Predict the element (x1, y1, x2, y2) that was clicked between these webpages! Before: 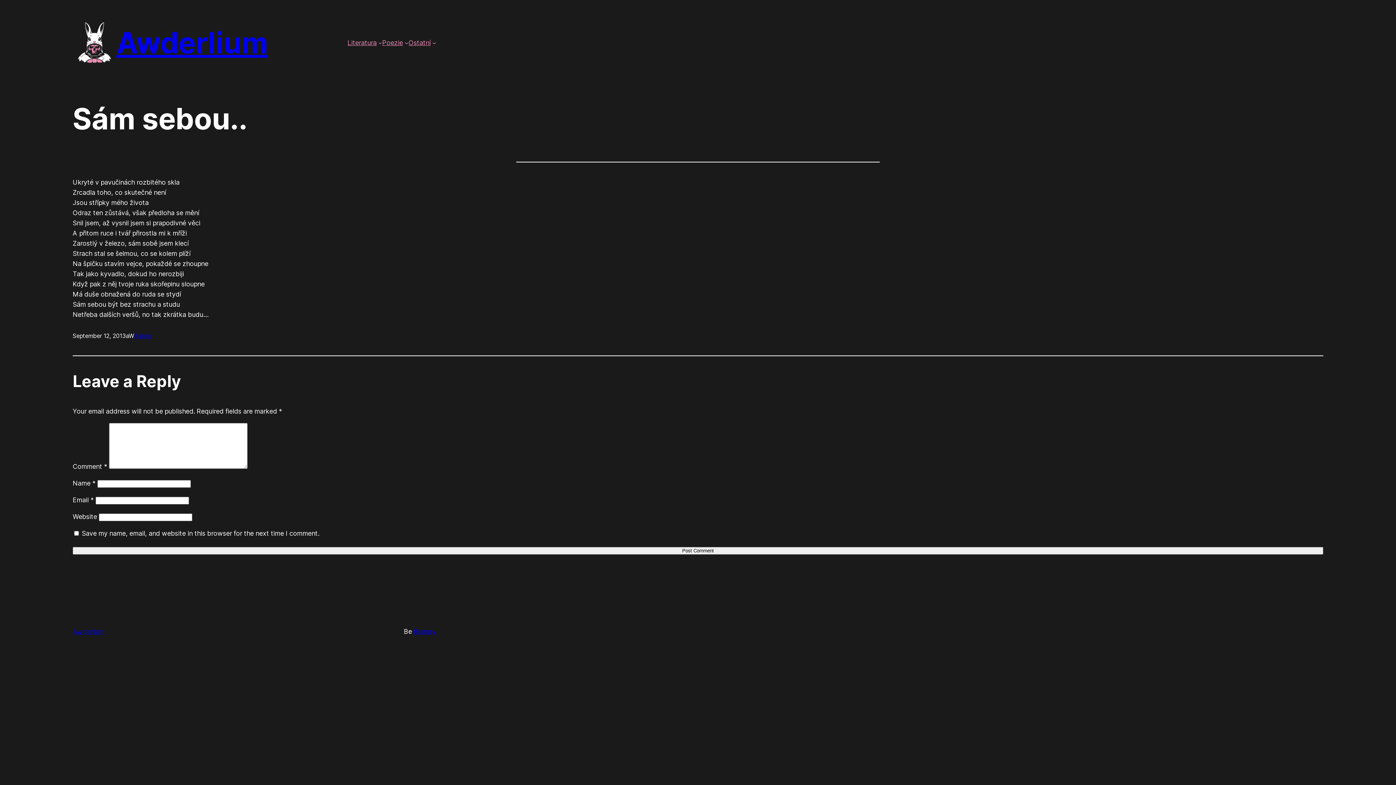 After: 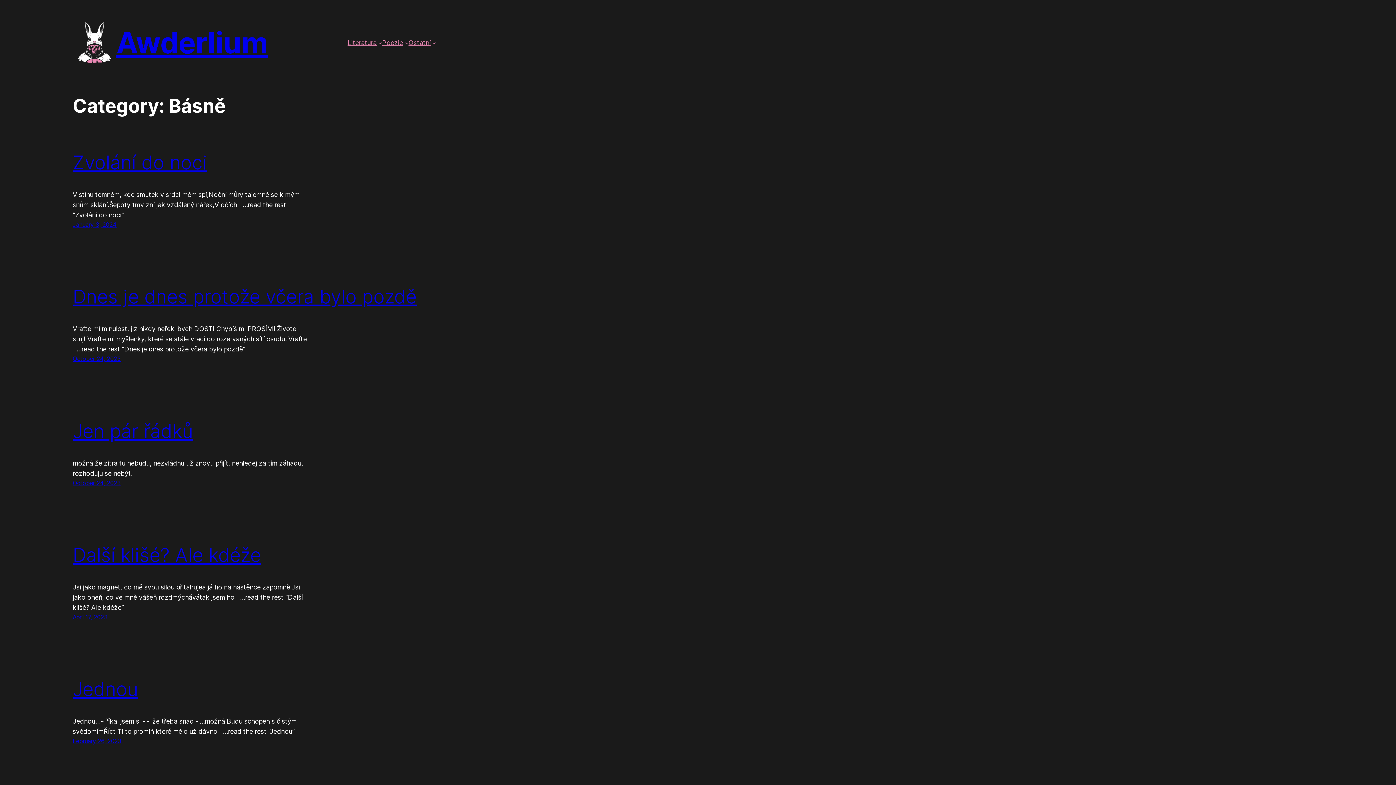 Action: bbox: (134, 332, 150, 339) label: Básně